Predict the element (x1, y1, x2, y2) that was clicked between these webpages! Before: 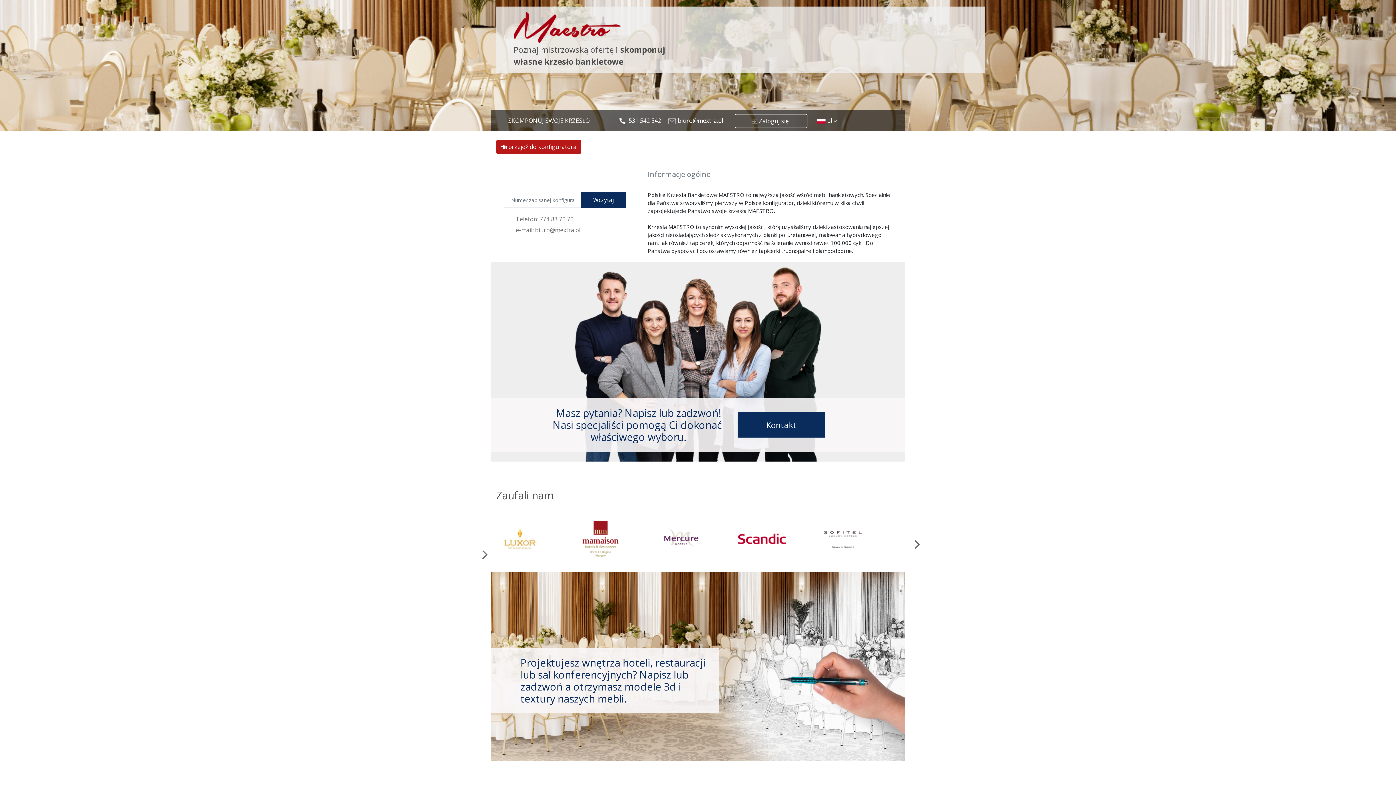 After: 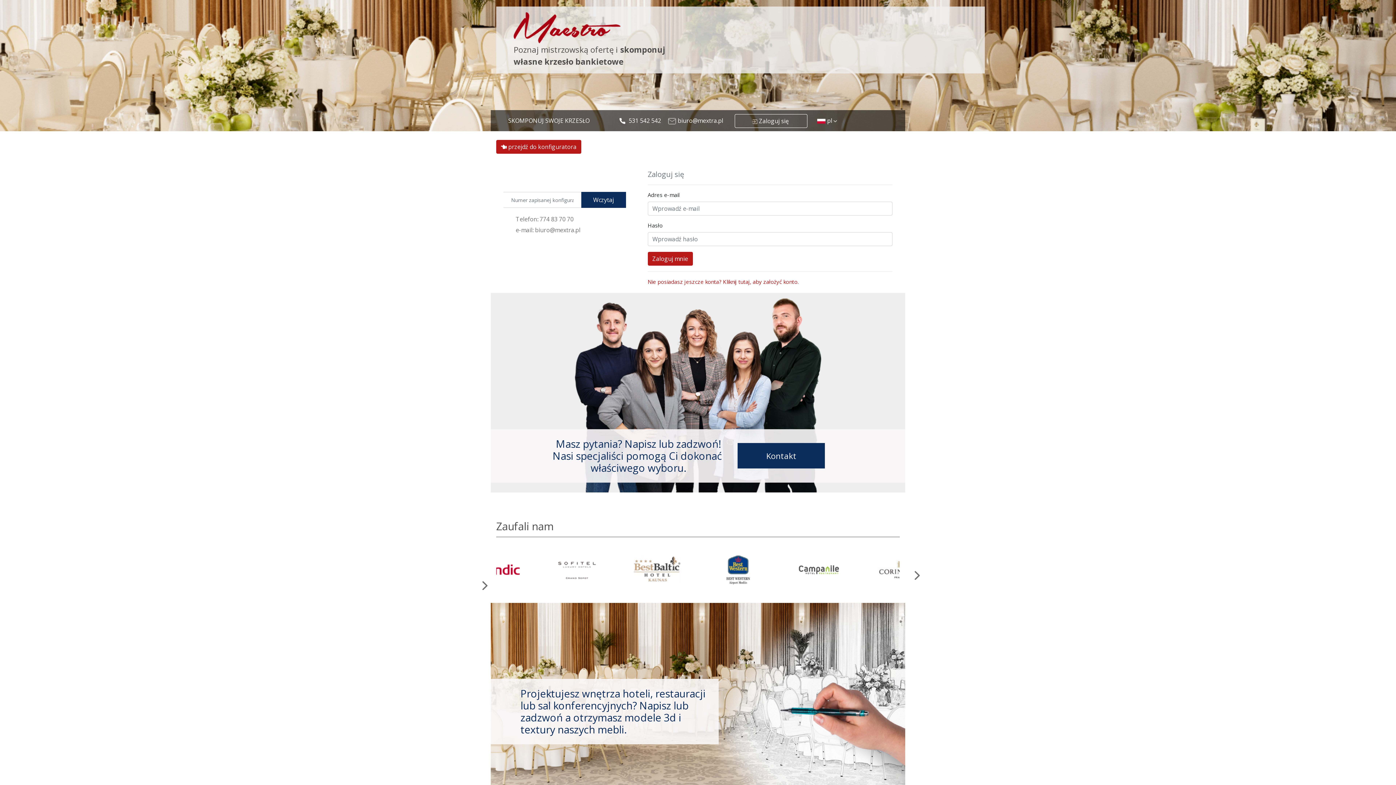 Action: bbox: (734, 114, 807, 128) label:  Zaloguj się